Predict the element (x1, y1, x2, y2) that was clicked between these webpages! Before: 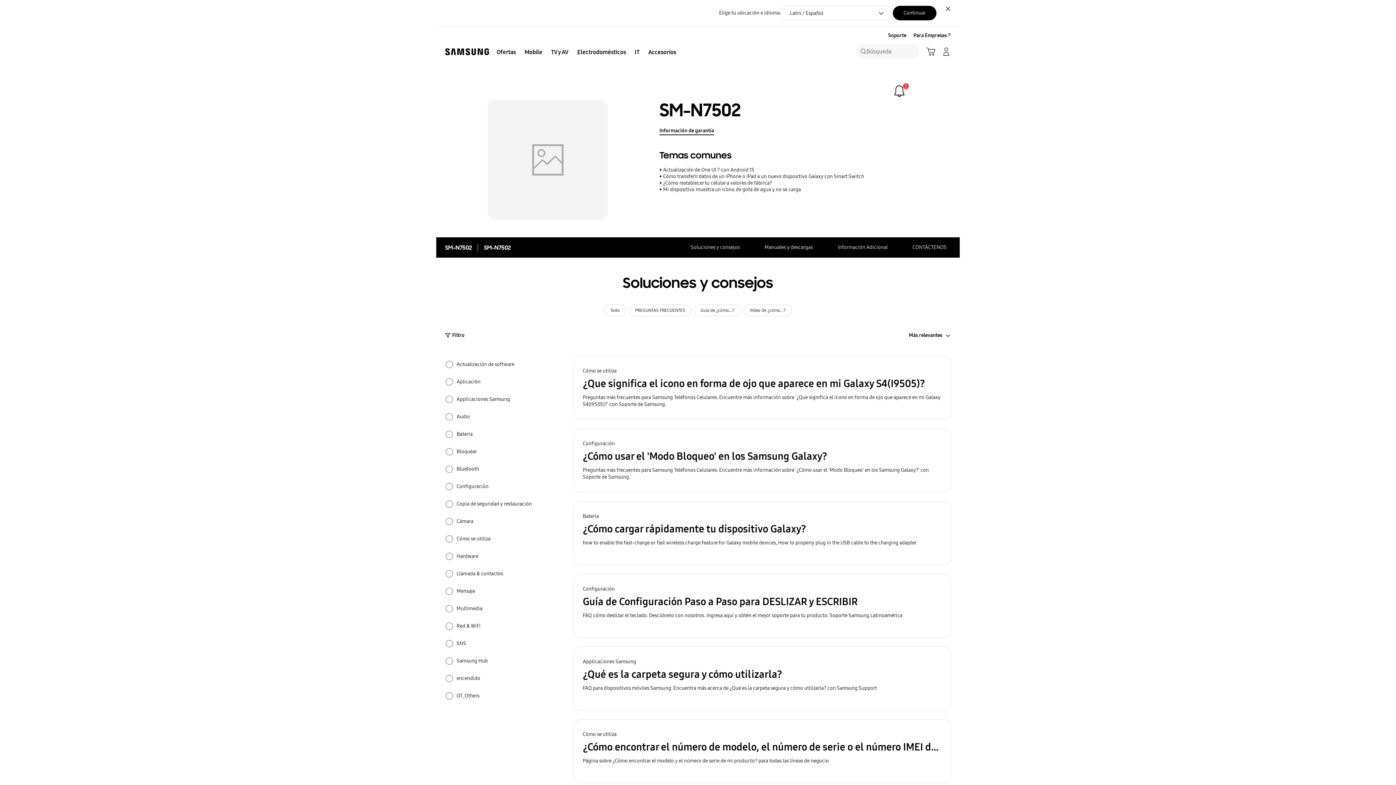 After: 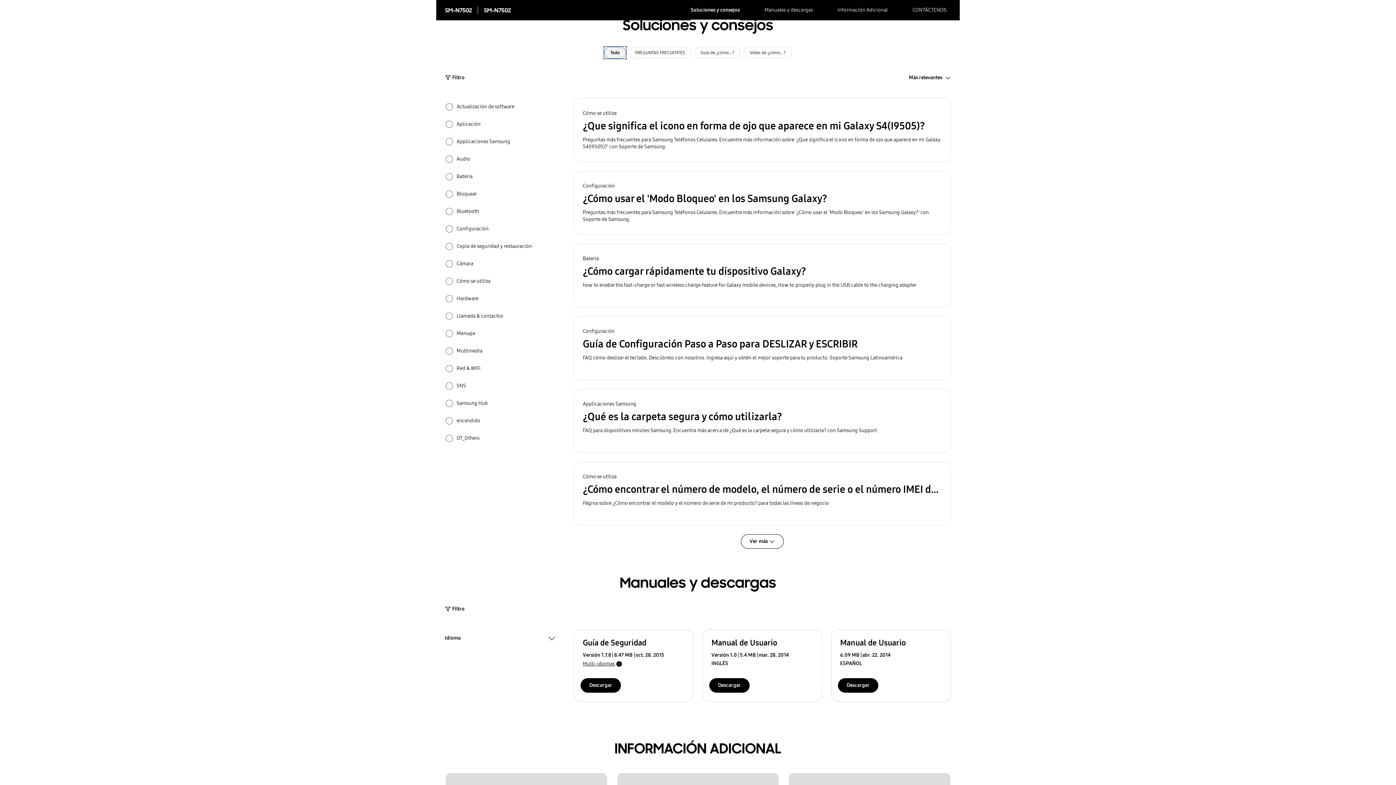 Action: bbox: (604, 304, 626, 316) label: Todo